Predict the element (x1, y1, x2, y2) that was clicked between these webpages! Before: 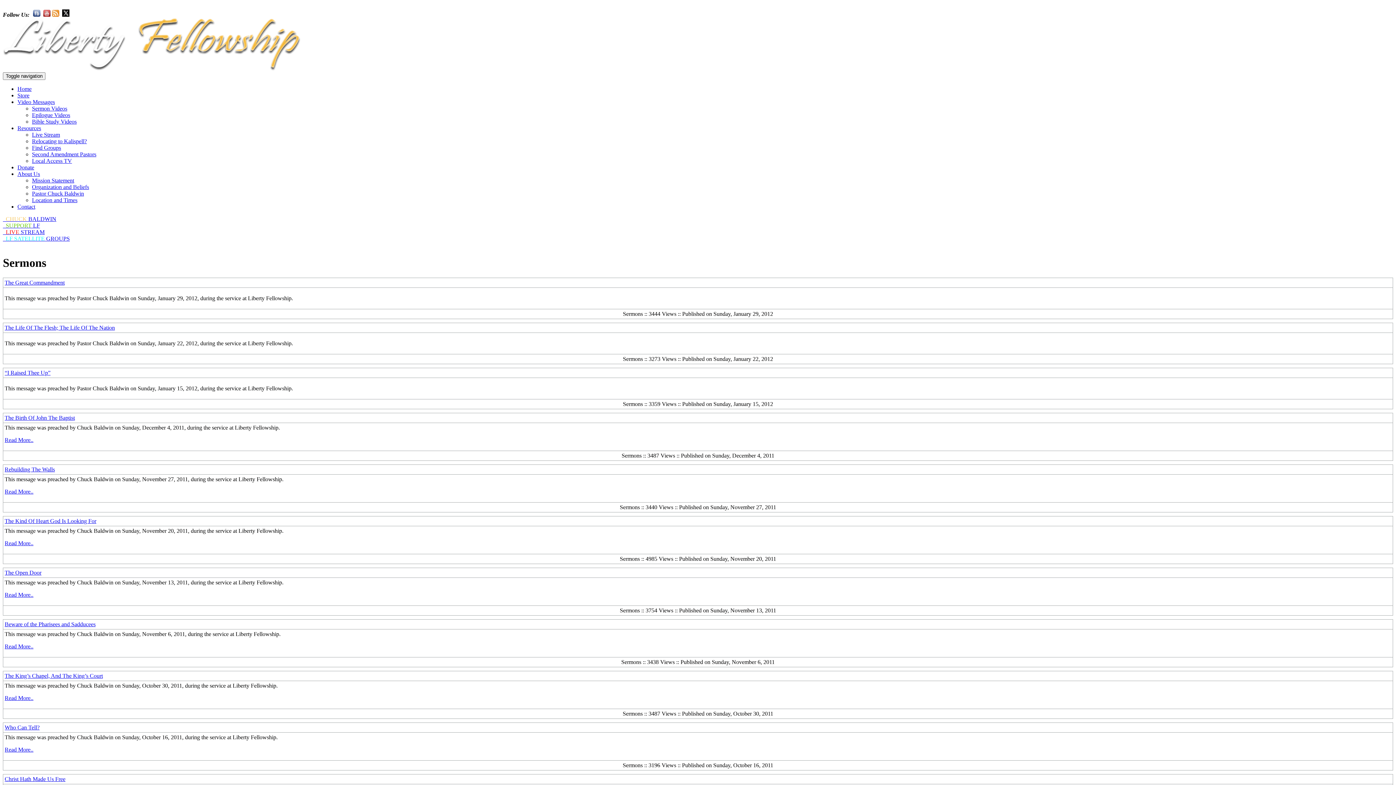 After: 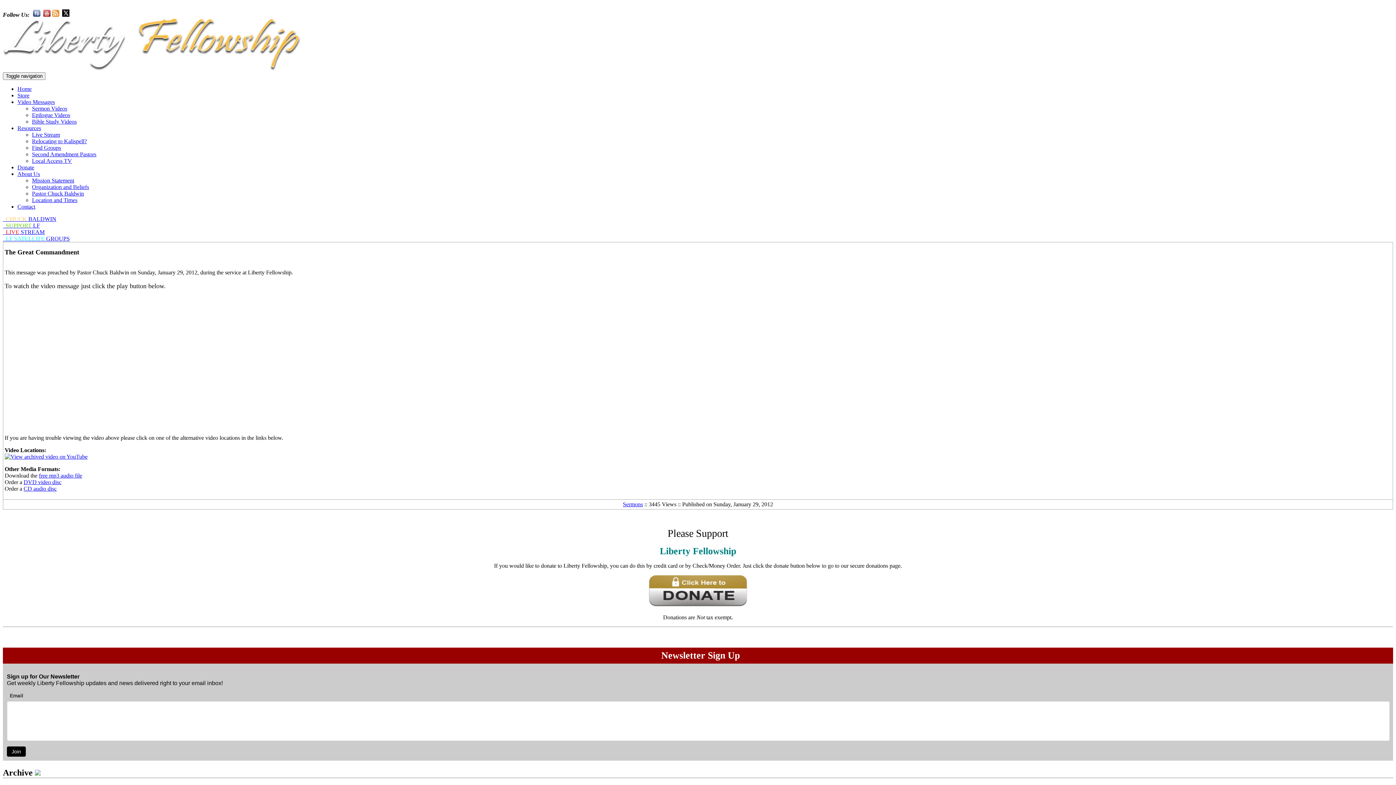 Action: bbox: (4, 279, 64, 285) label: The Great Commandment